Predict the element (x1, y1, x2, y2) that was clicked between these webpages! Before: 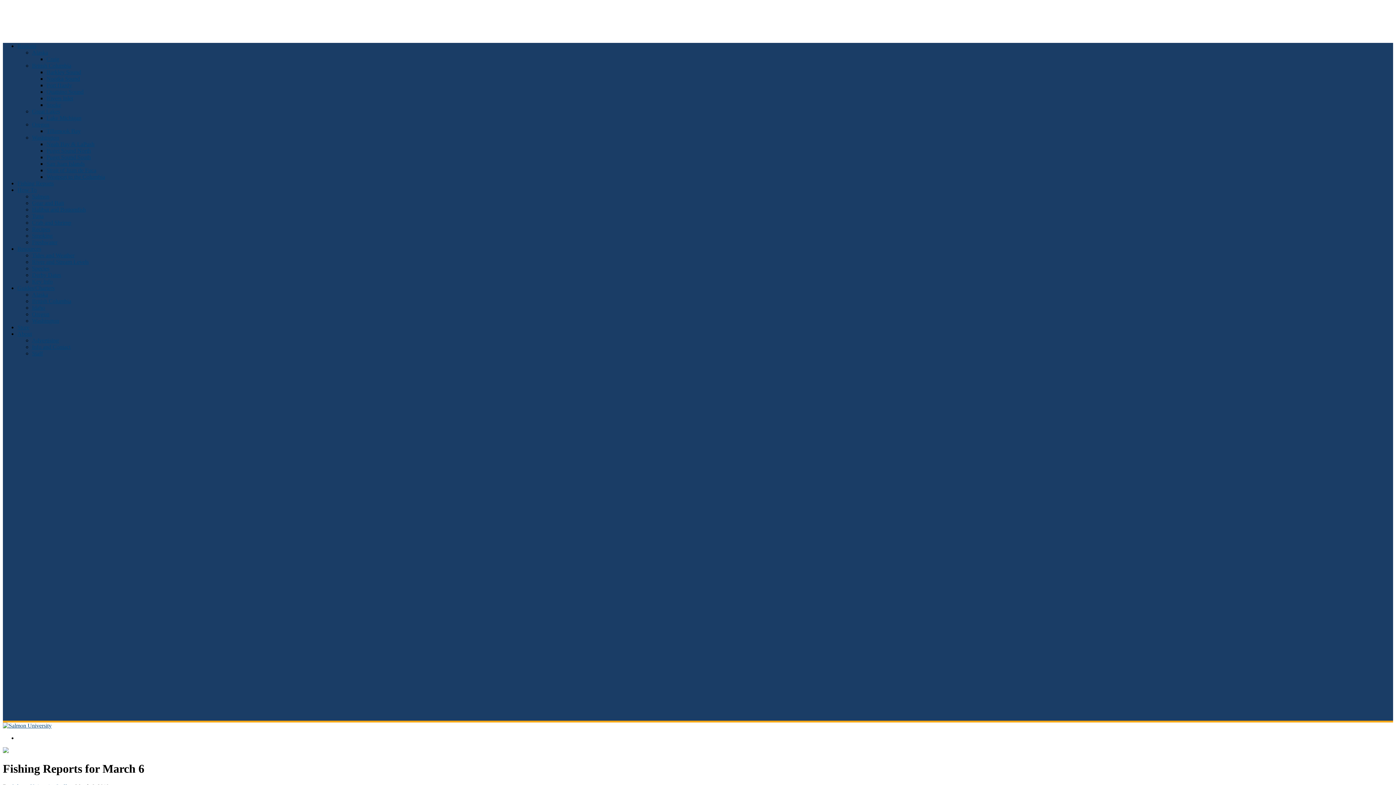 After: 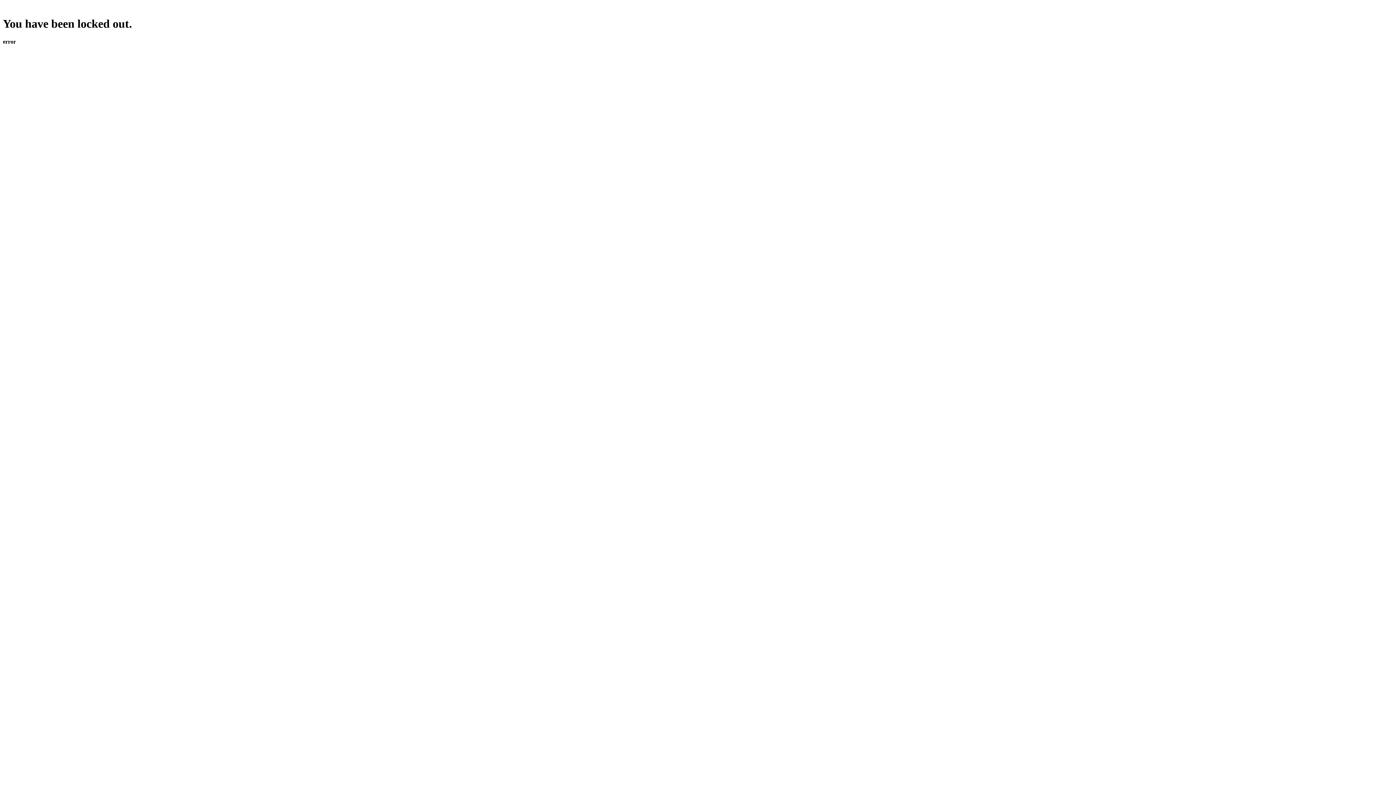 Action: bbox: (46, 173, 105, 180) label: Westport to the Columbia